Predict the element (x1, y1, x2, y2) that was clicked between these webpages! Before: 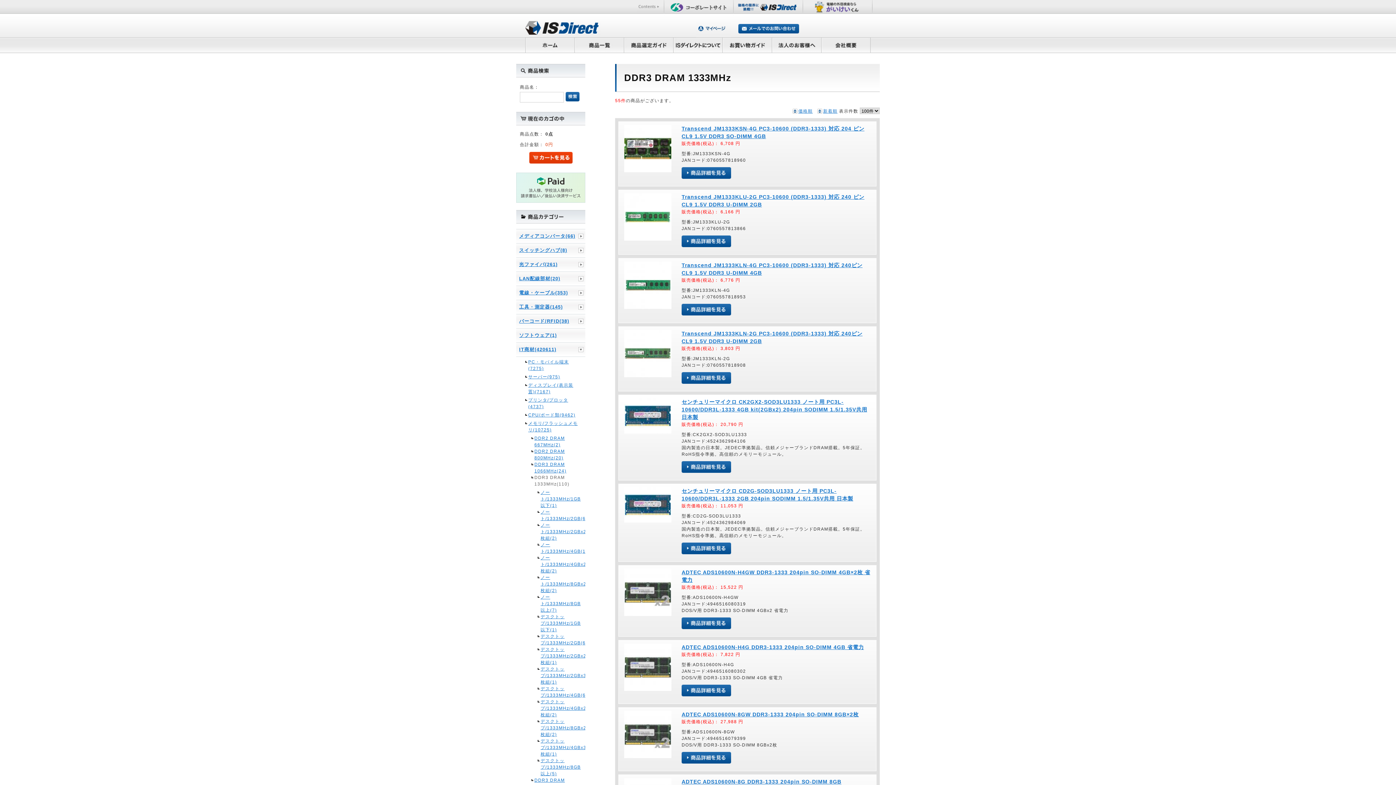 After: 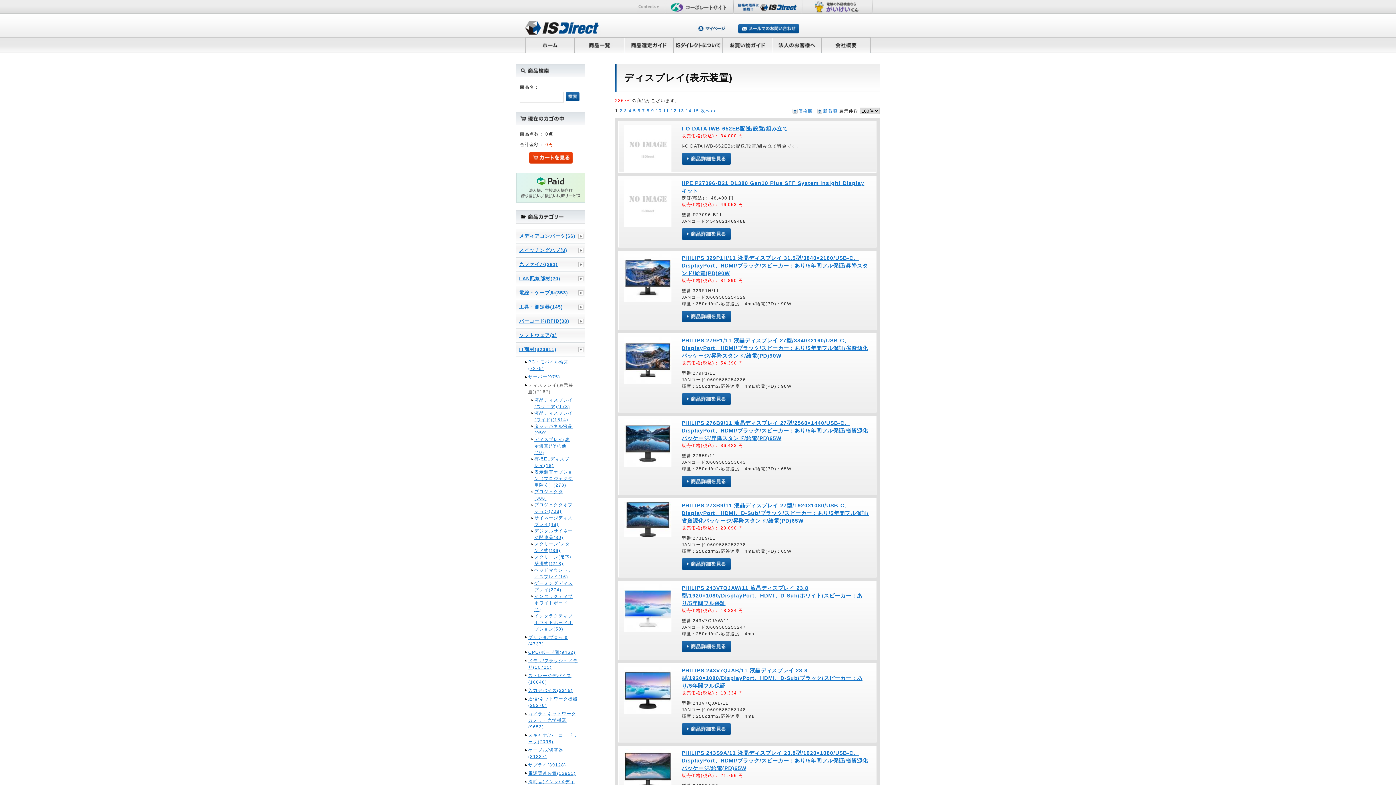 Action: label: ディスプレイ(表示装置)(7167) bbox: (525, 382, 579, 395)